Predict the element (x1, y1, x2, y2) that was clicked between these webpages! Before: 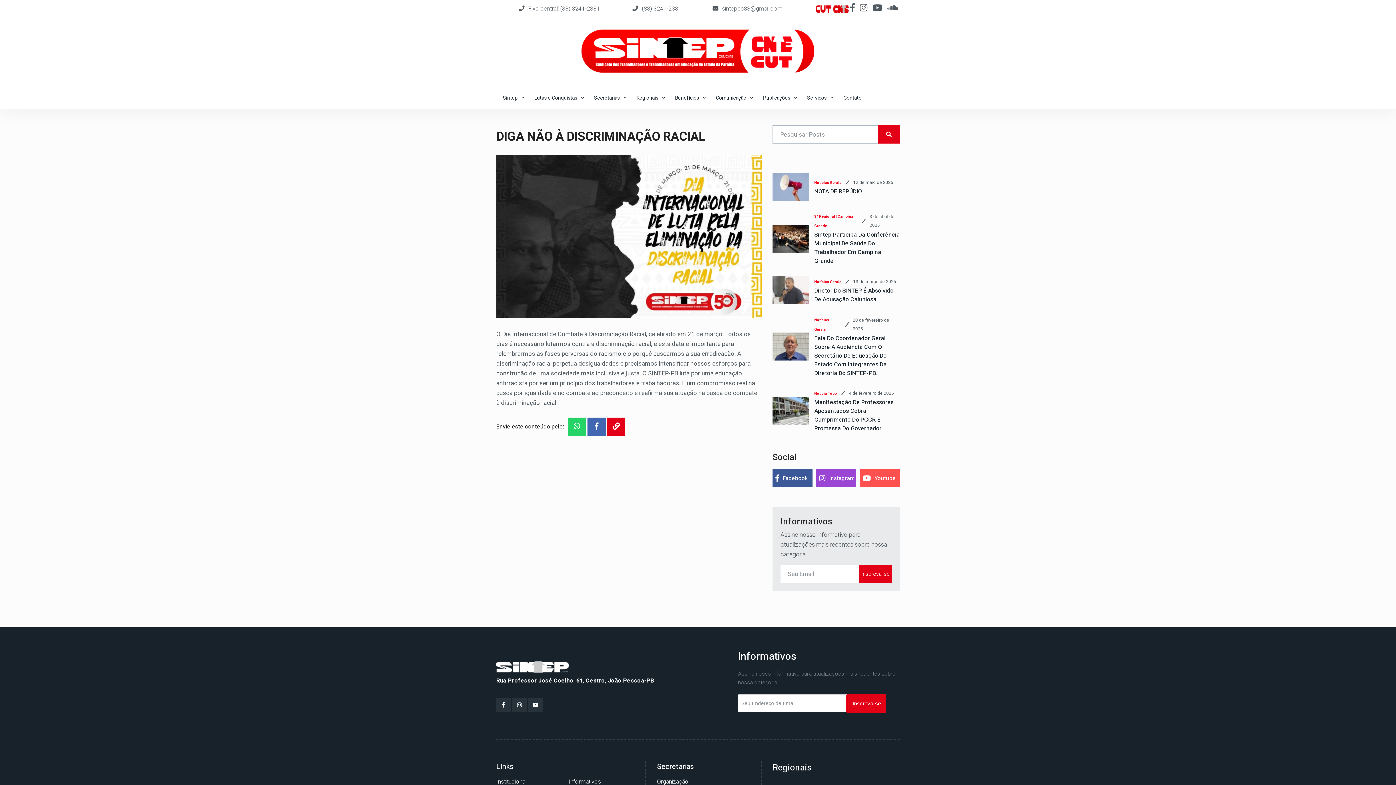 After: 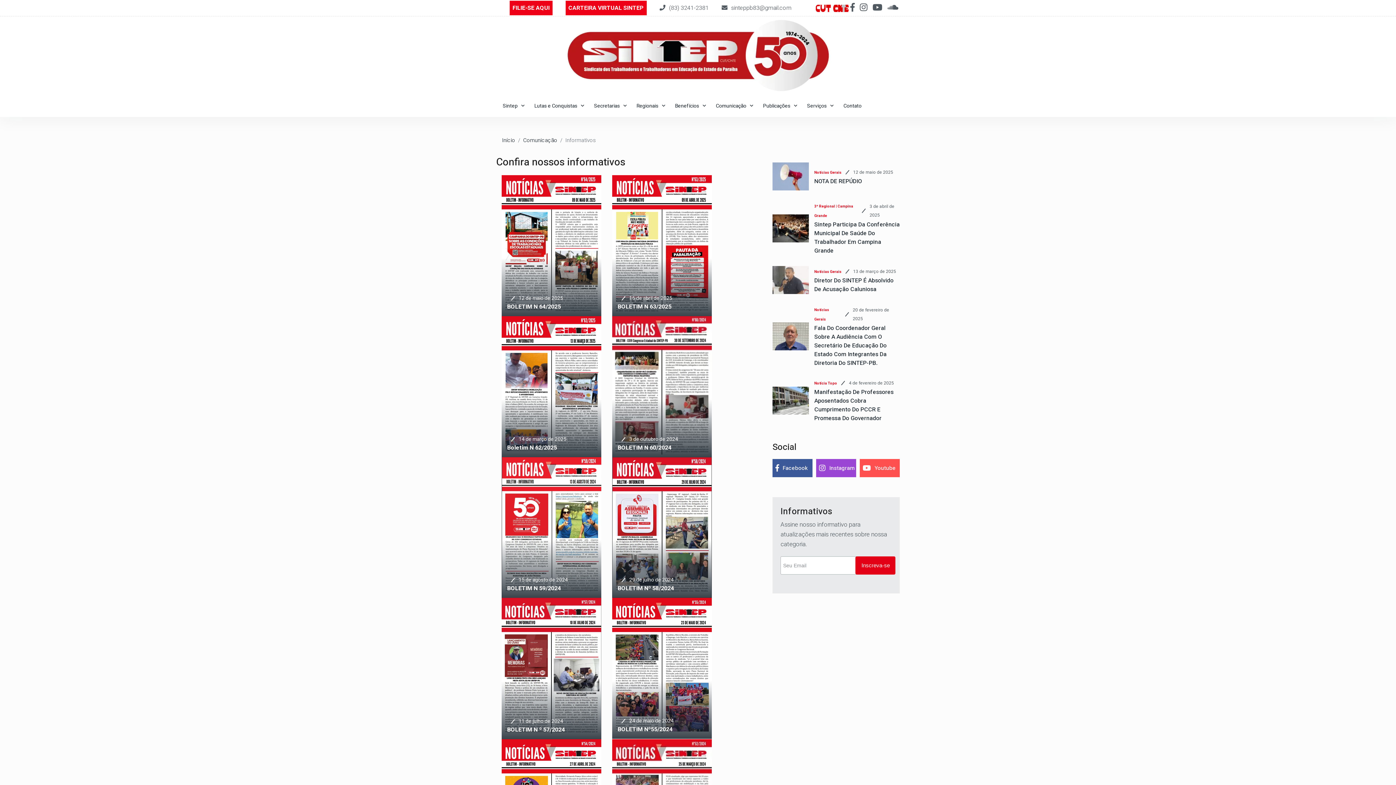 Action: bbox: (568, 777, 601, 786) label: Informativos